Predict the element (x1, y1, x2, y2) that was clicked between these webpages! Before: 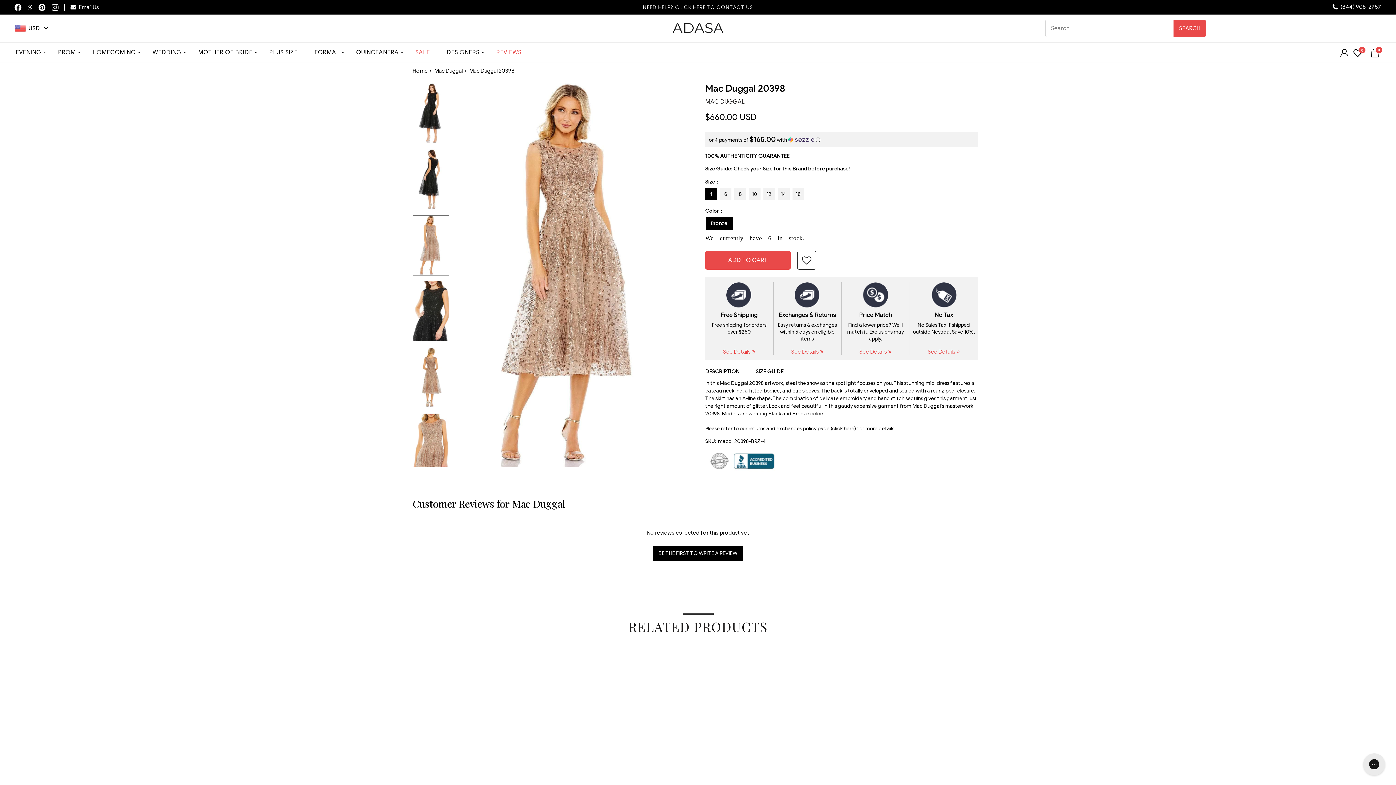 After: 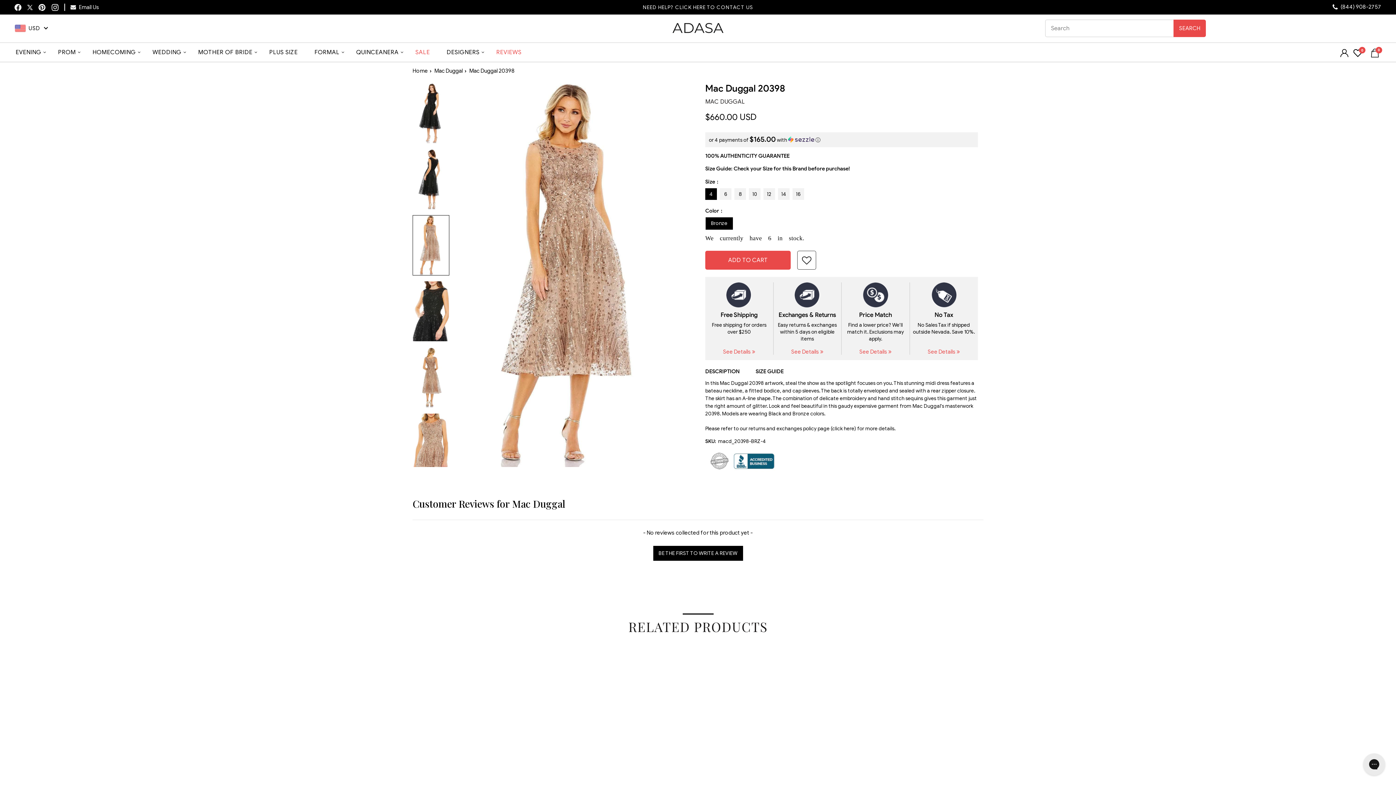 Action: label: Share on Facebook bbox: (14, 3, 21, 10)